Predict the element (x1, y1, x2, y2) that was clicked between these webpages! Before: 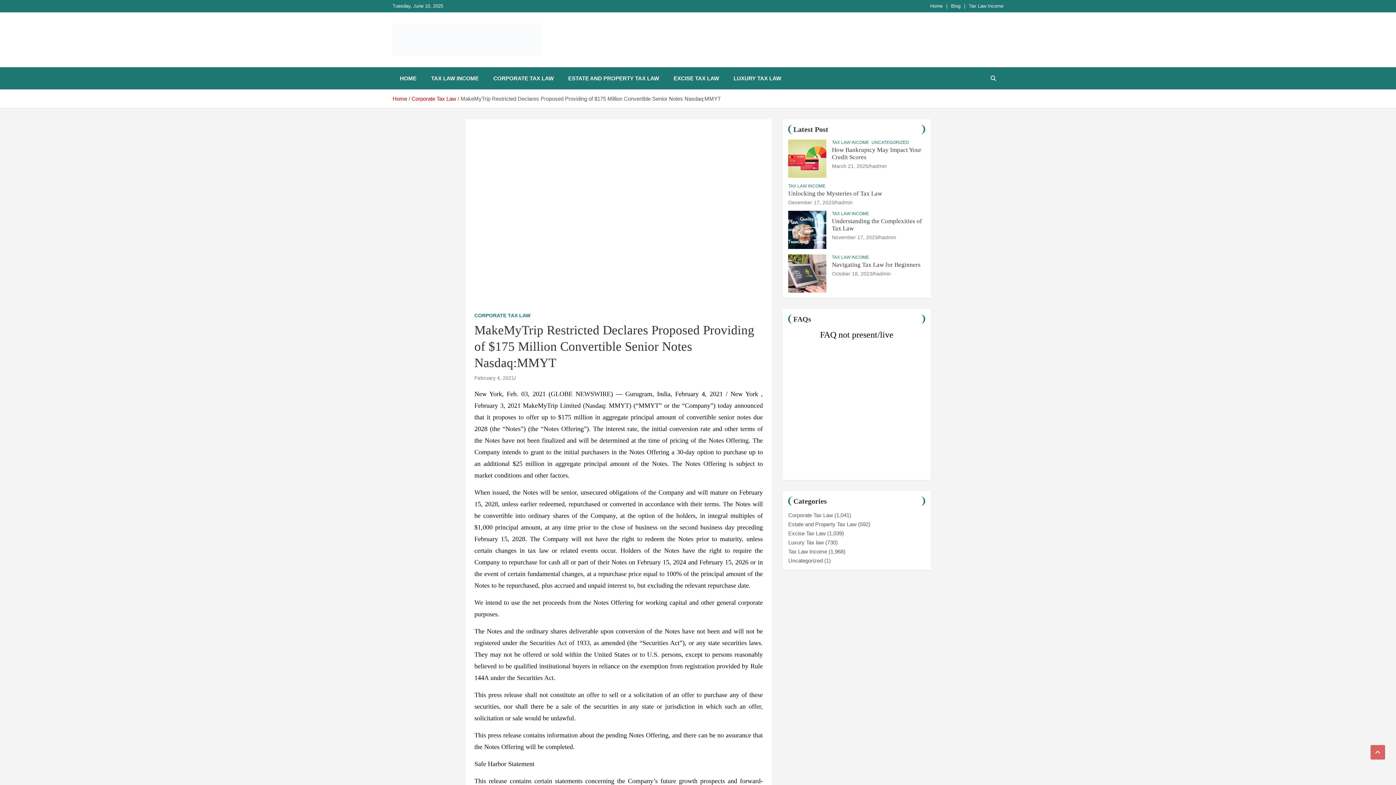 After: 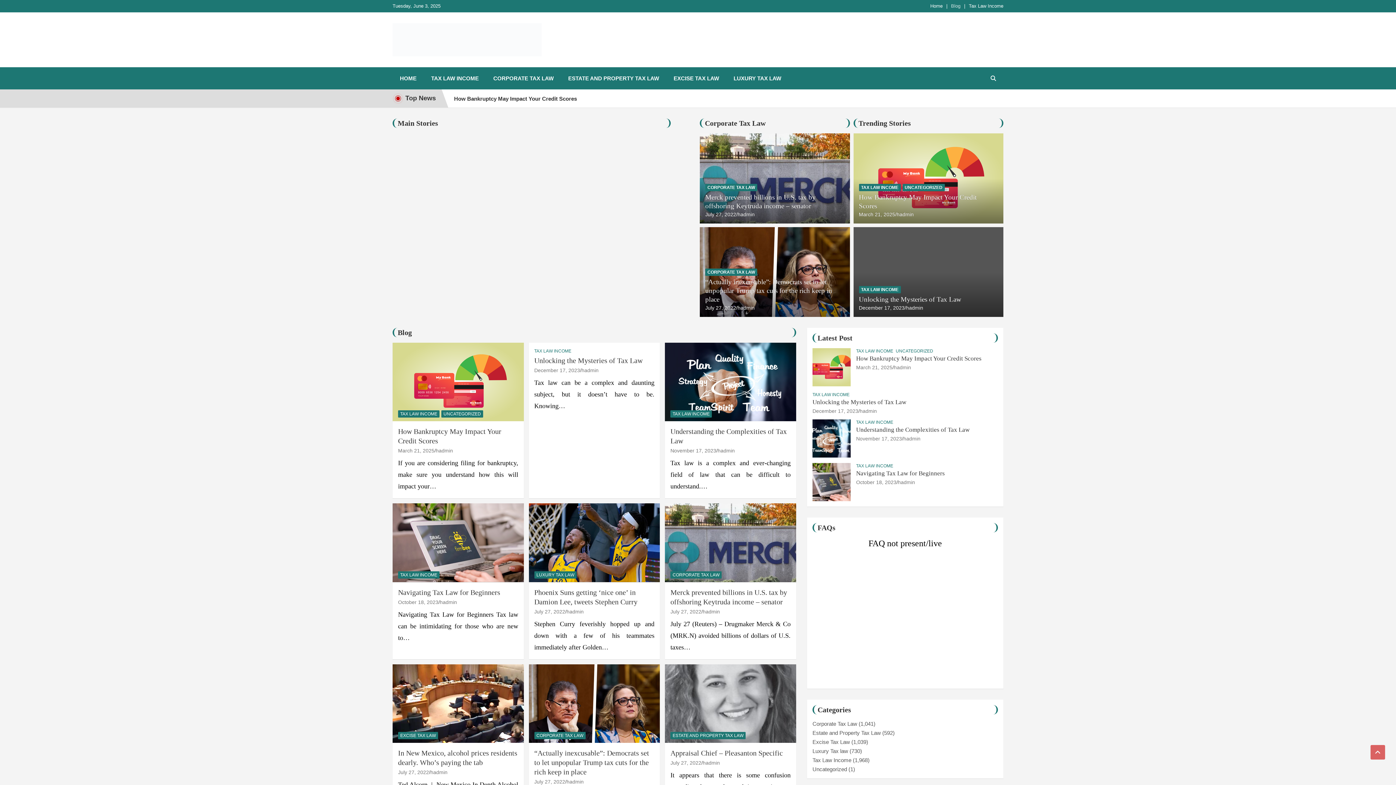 Action: label: Latest Post bbox: (793, 125, 828, 133)